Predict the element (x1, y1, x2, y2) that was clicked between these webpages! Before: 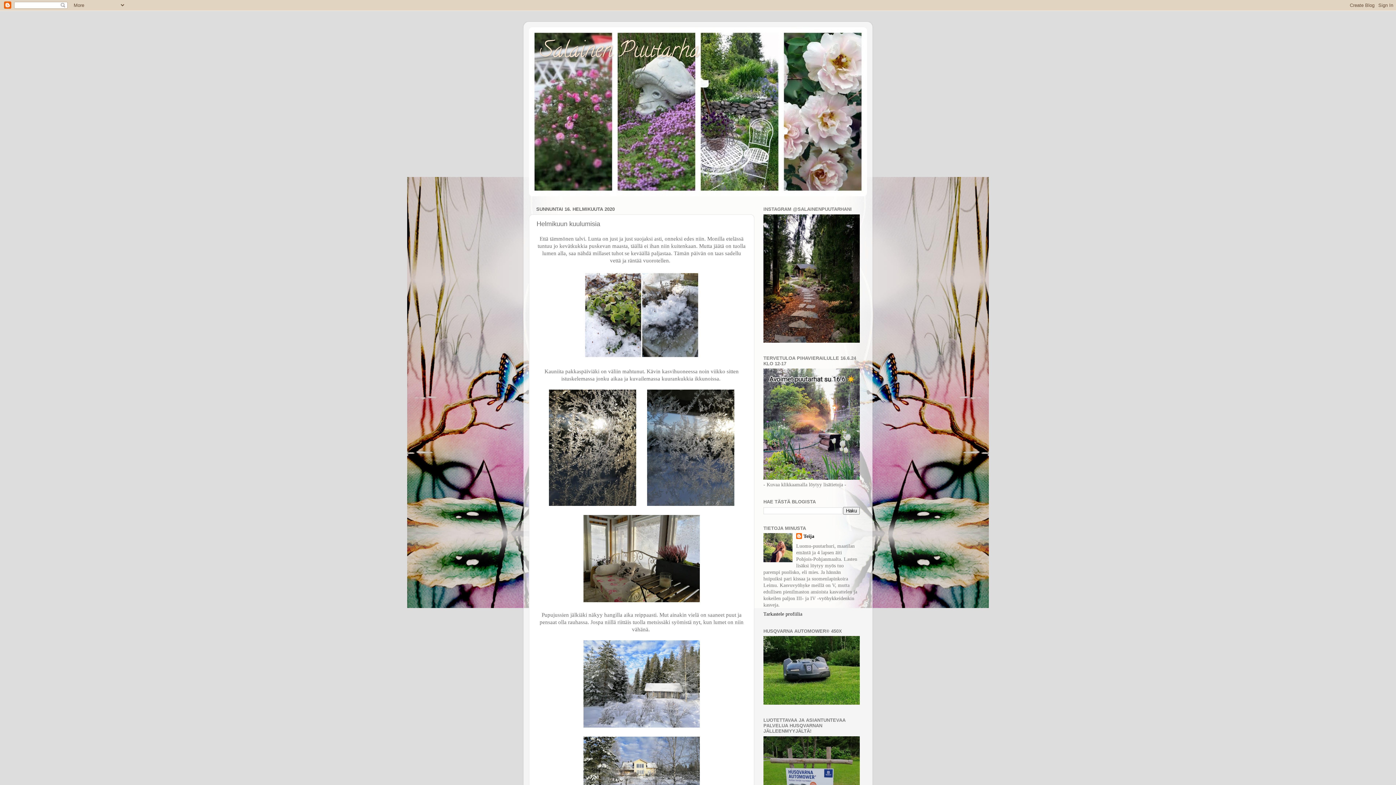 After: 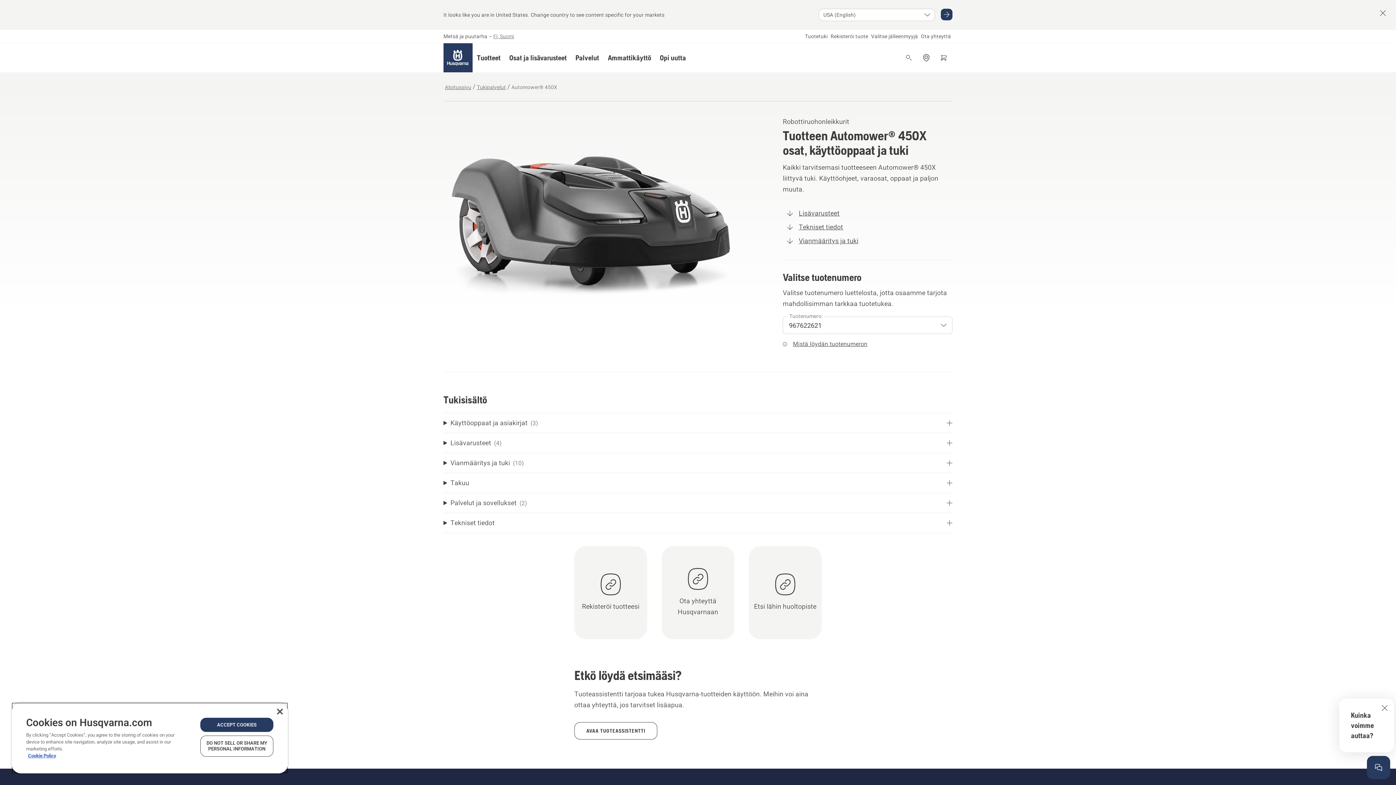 Action: bbox: (763, 700, 860, 706)